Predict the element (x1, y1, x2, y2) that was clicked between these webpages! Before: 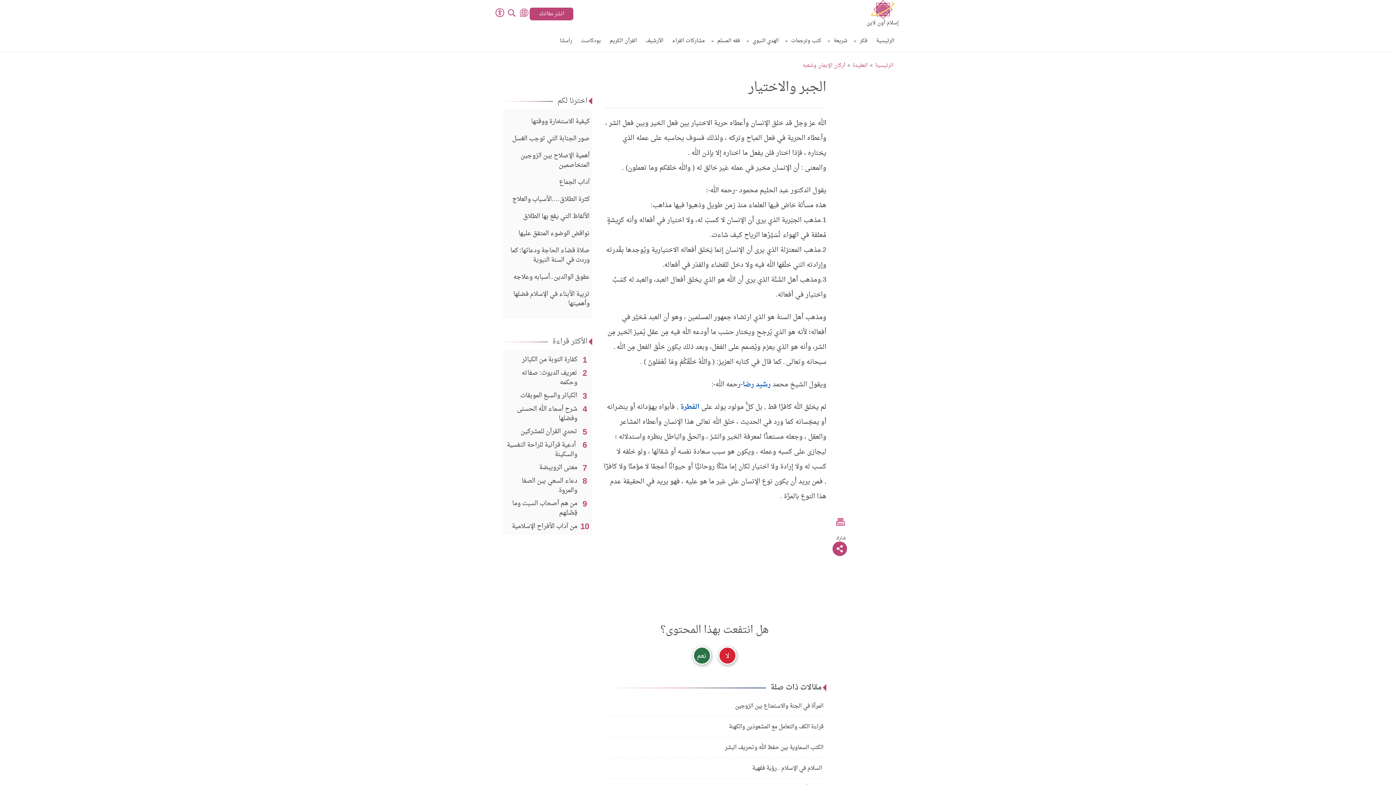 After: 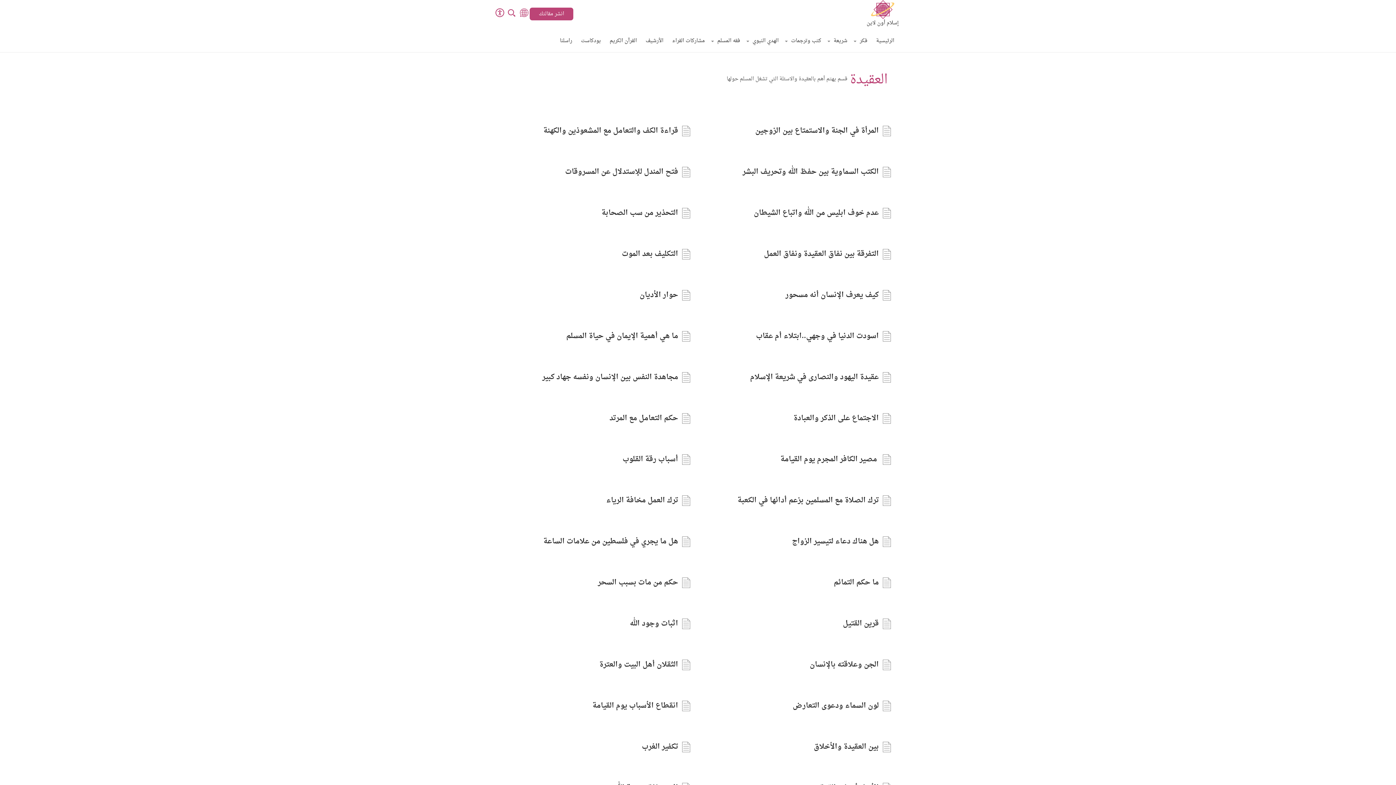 Action: bbox: (852, 60, 868, 70) label: العقيدة